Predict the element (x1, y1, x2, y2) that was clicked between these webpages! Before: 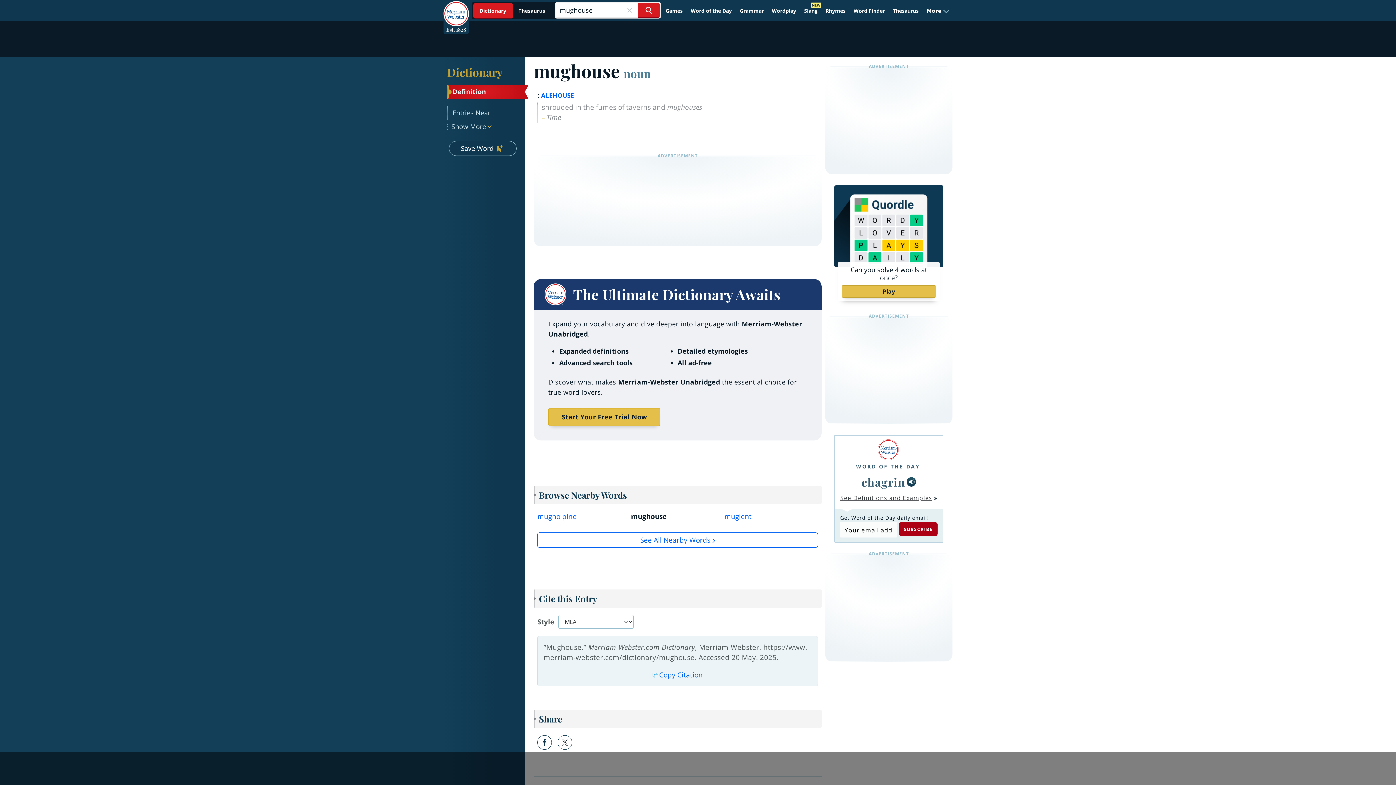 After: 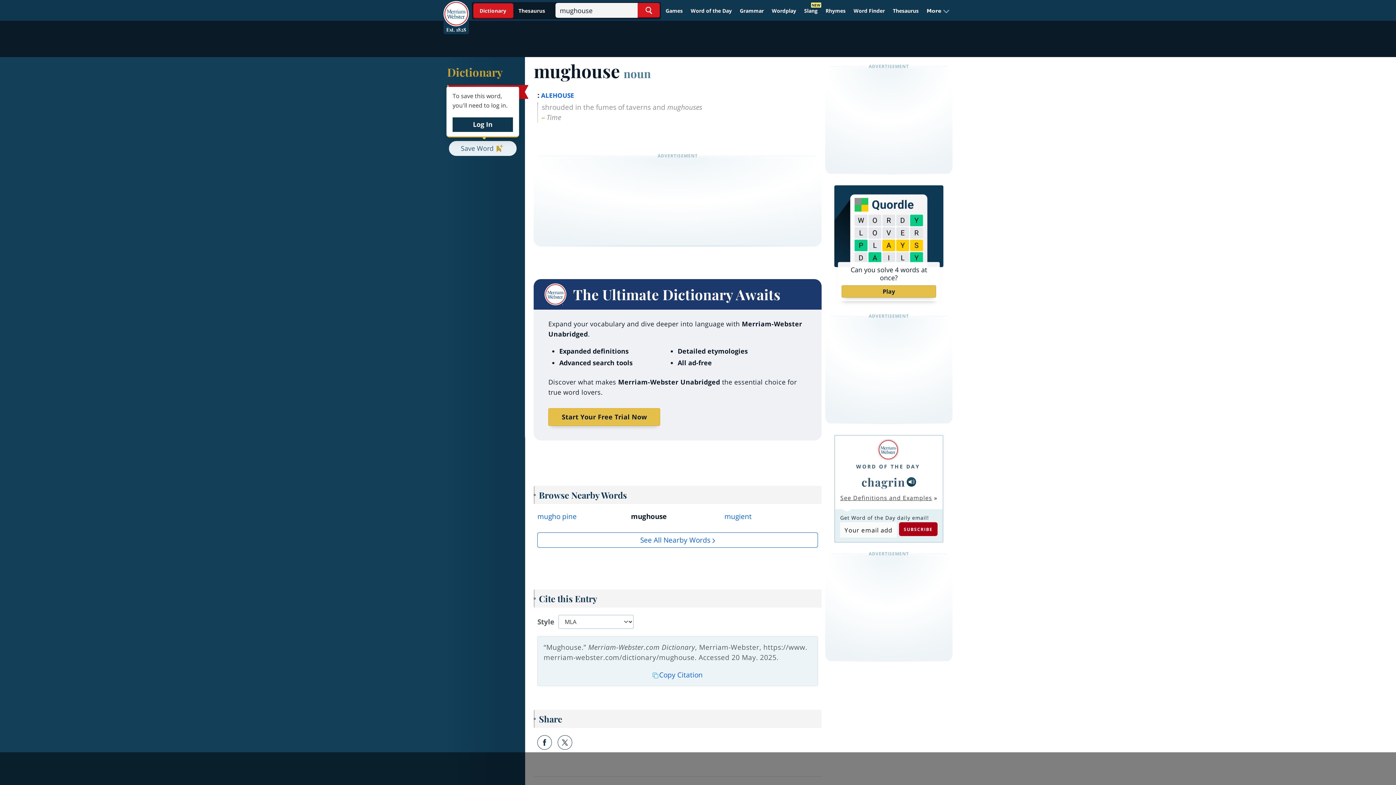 Action: bbox: (449, 141, 516, 156) label: Save Word